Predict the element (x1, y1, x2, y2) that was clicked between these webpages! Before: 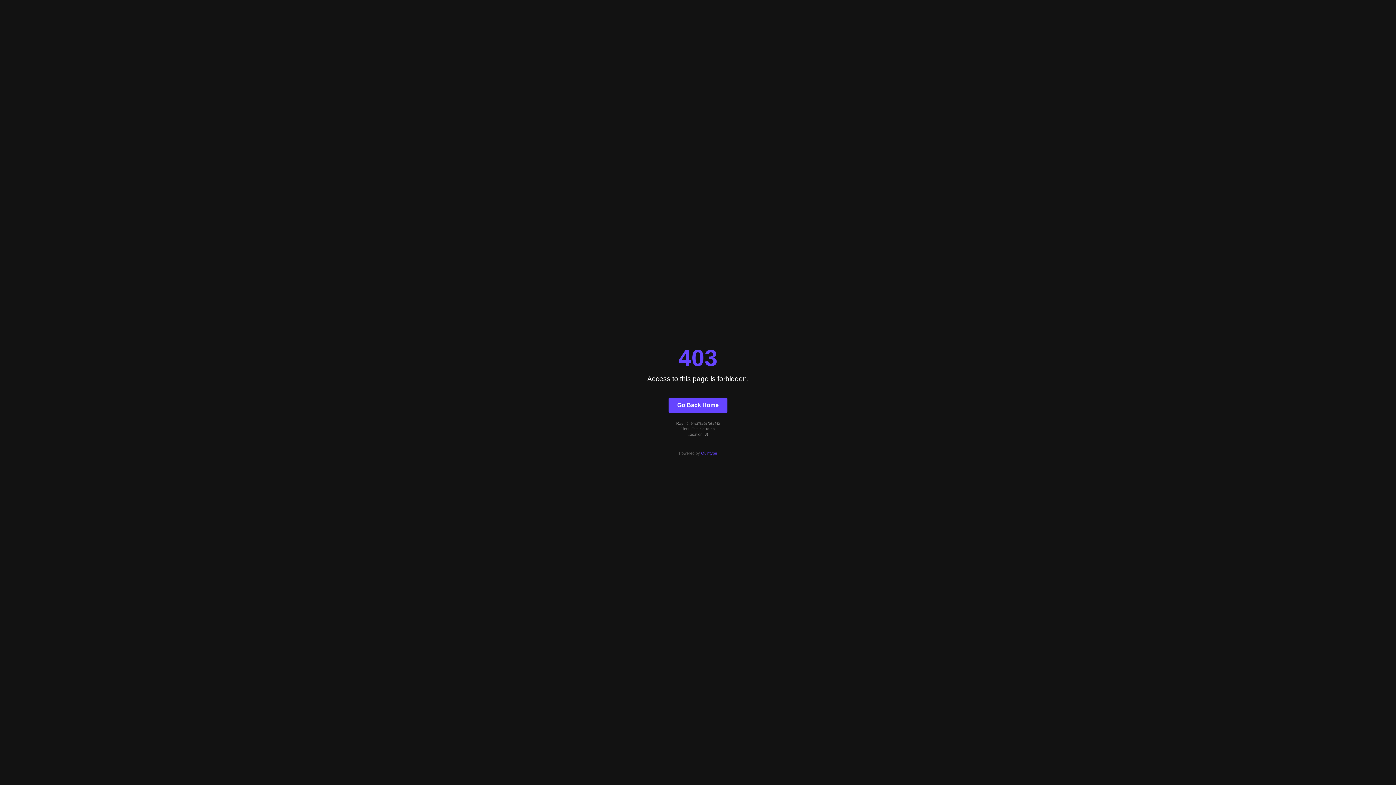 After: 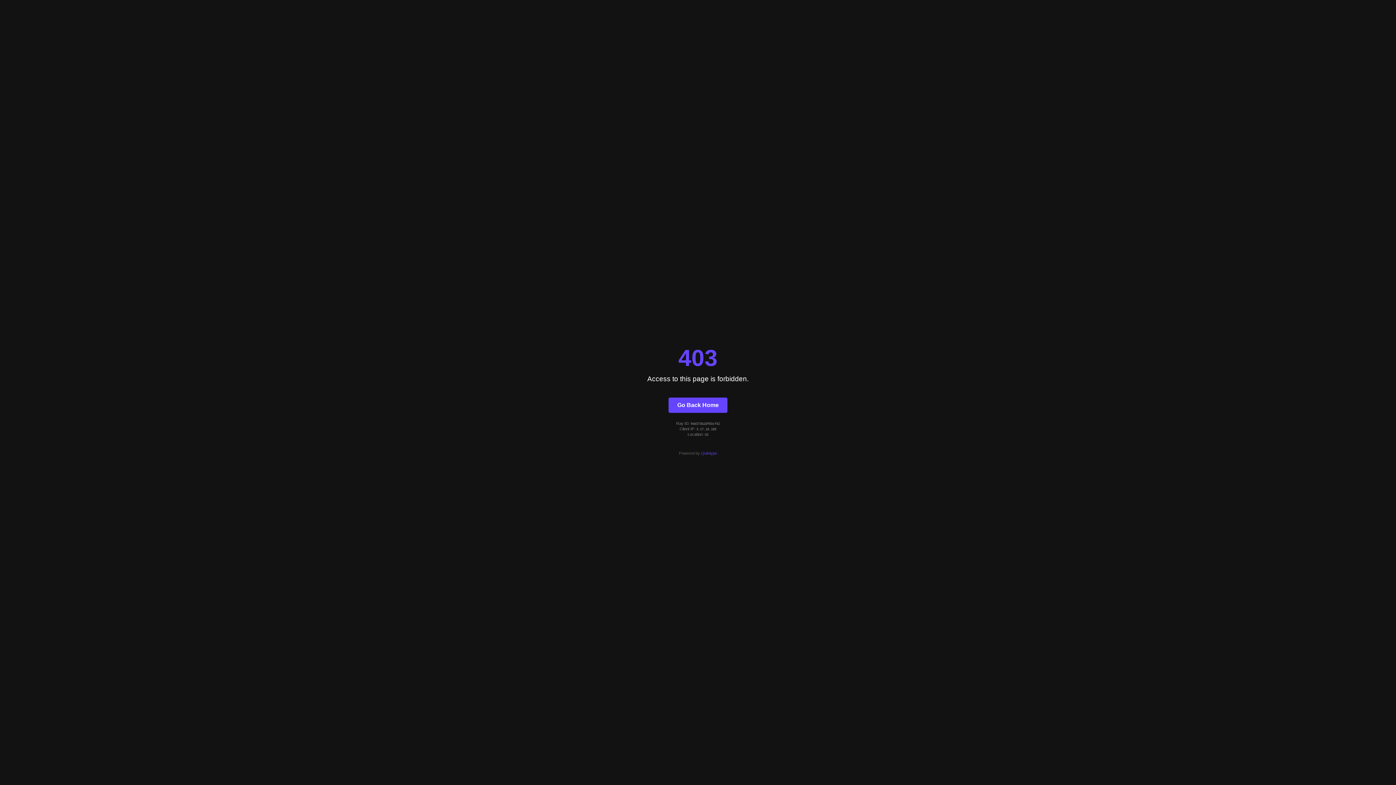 Action: label: Quintype bbox: (701, 451, 717, 455)